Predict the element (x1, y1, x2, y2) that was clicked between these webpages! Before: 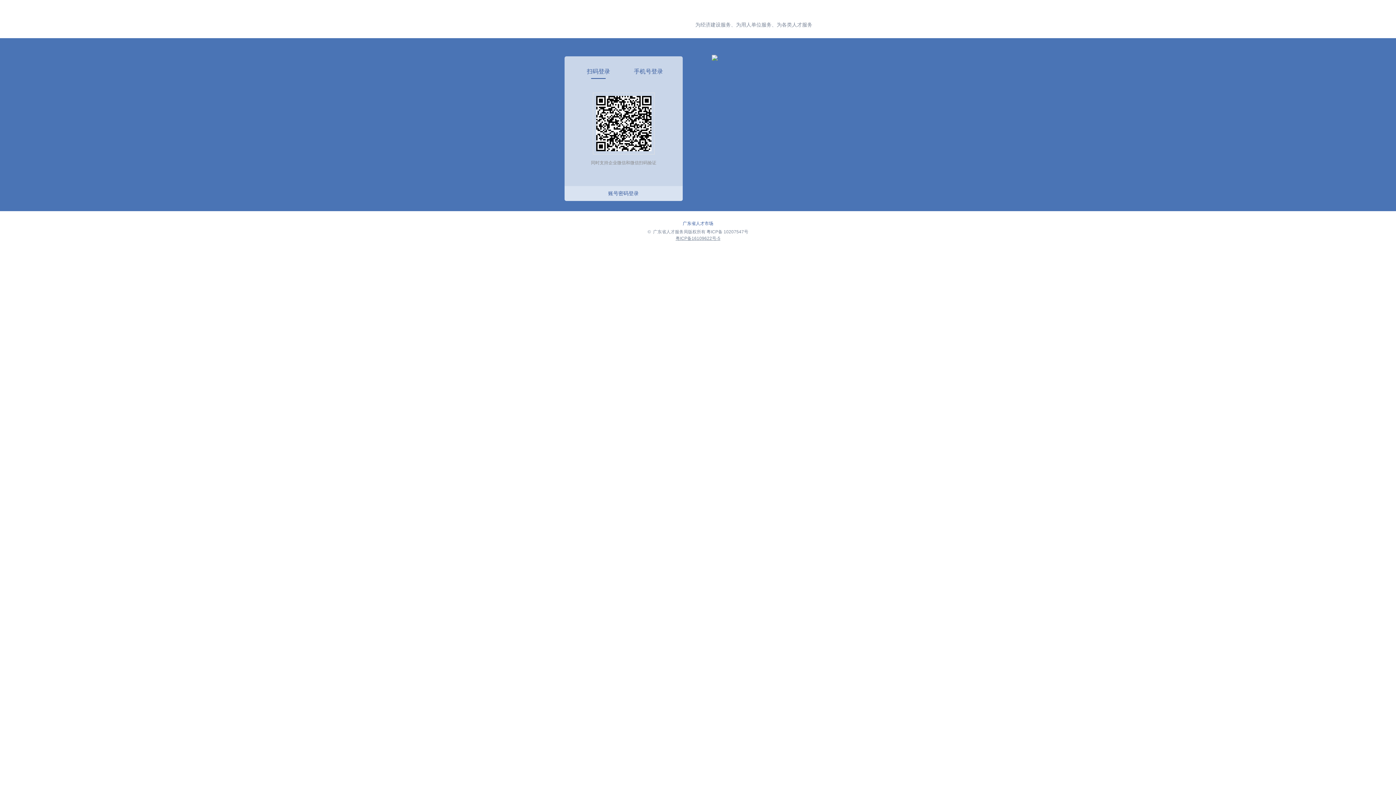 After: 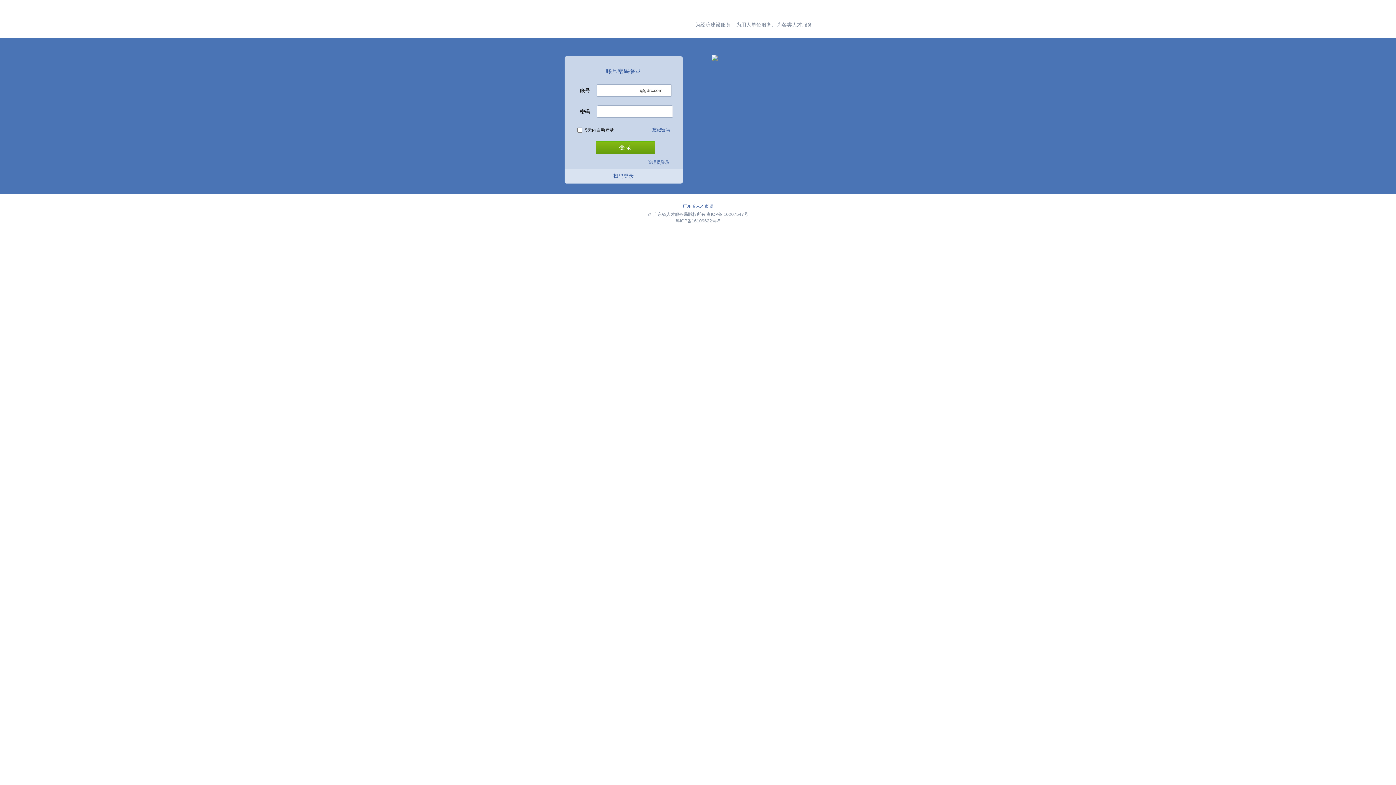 Action: label: 账号密码登录 bbox: (608, 190, 638, 196)